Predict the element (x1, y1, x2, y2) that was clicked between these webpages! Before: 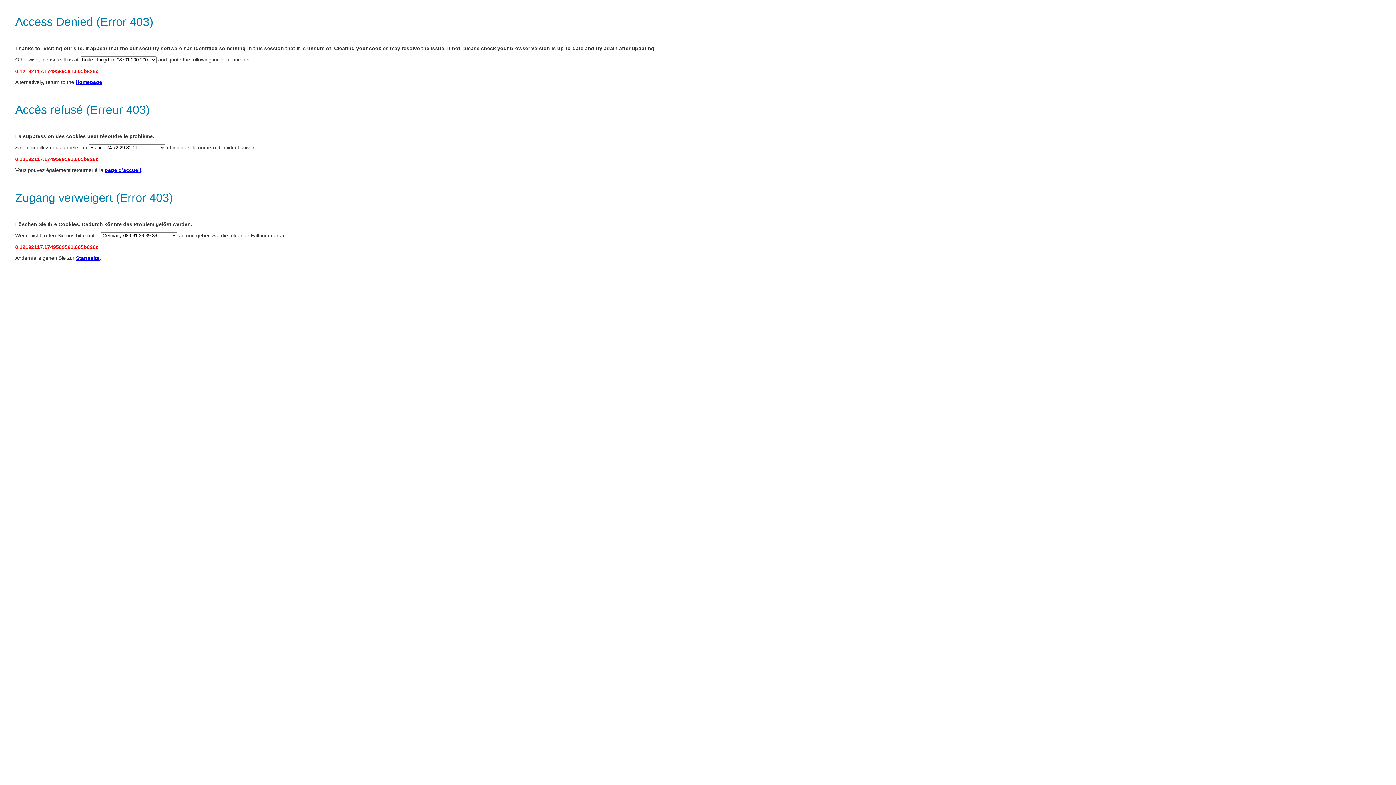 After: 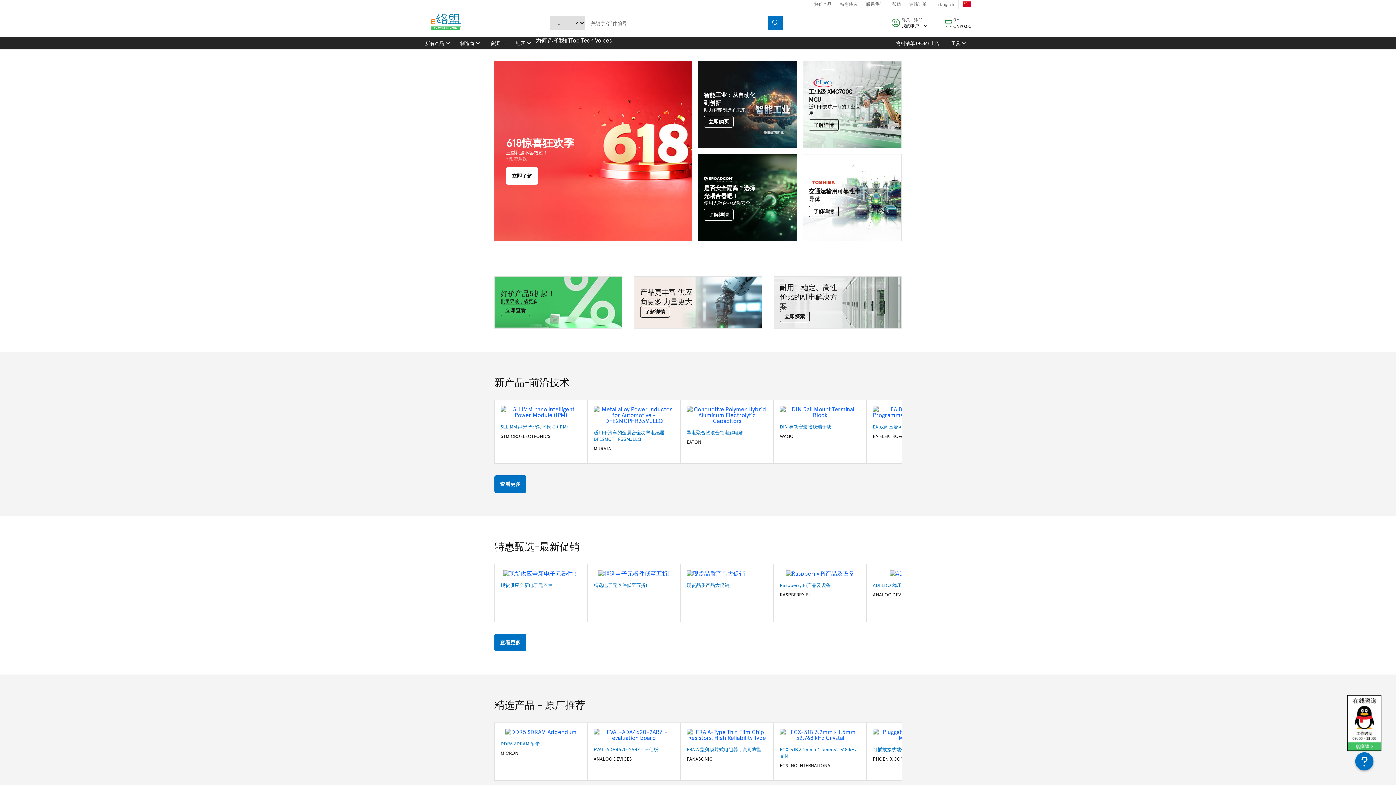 Action: bbox: (75, 79, 102, 85) label: Homepage